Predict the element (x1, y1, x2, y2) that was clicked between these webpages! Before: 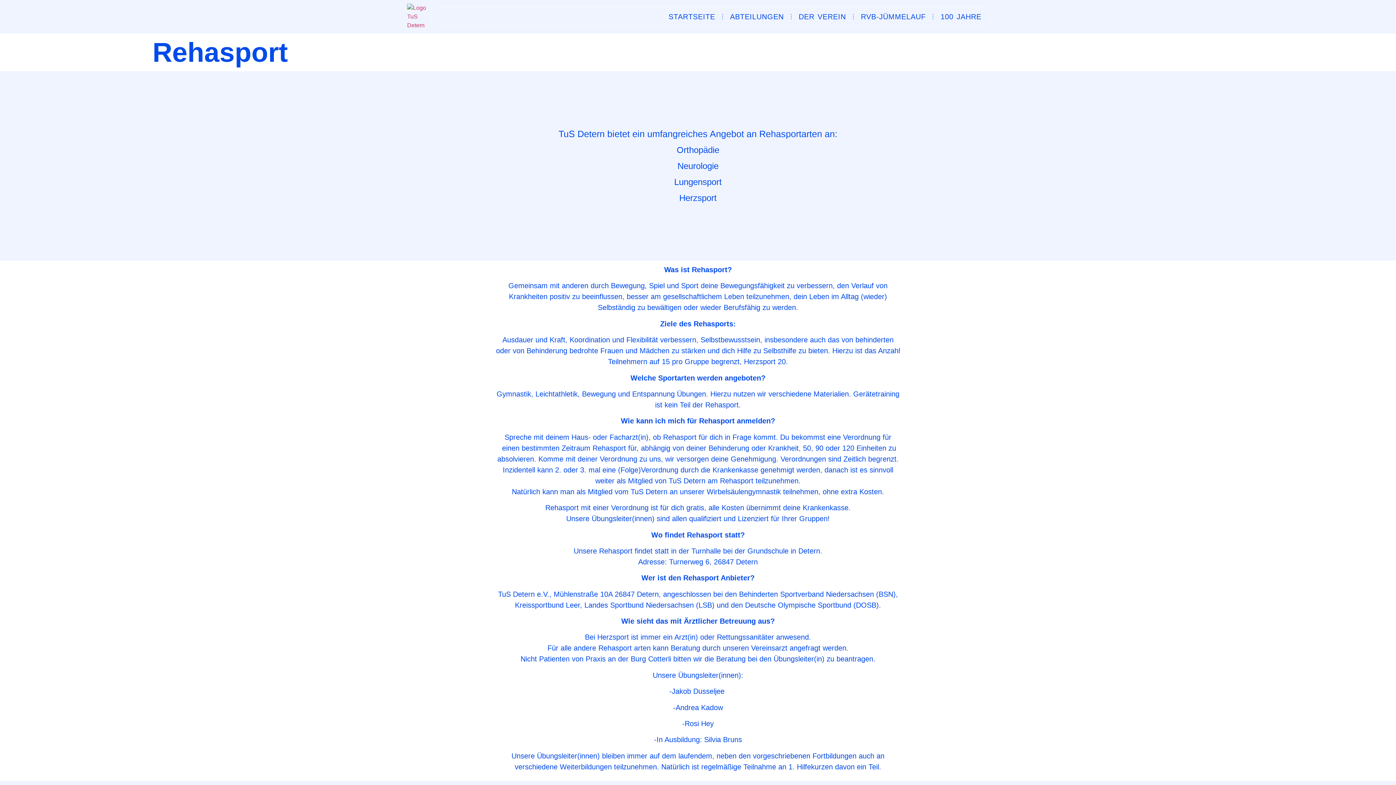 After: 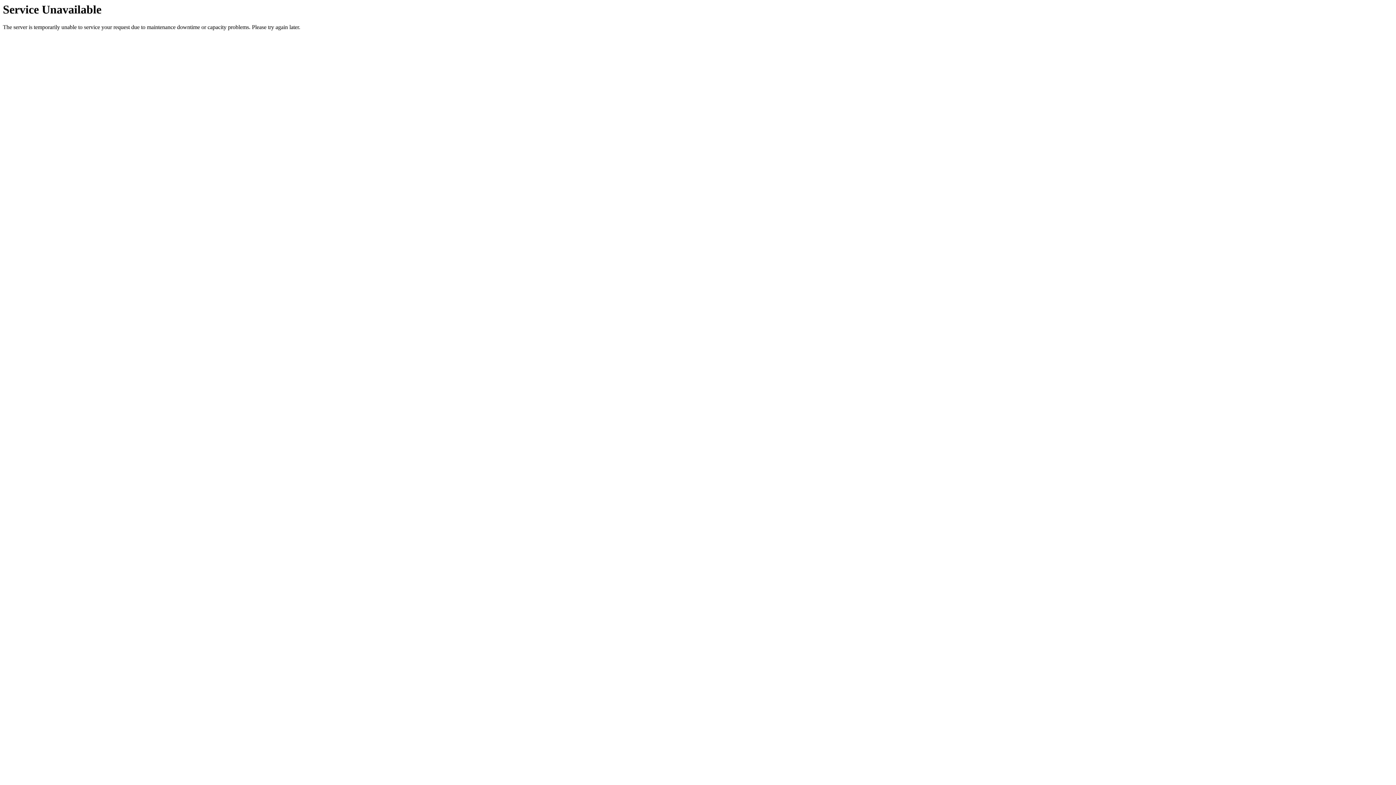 Action: label: Lungensport bbox: (674, 177, 722, 186)